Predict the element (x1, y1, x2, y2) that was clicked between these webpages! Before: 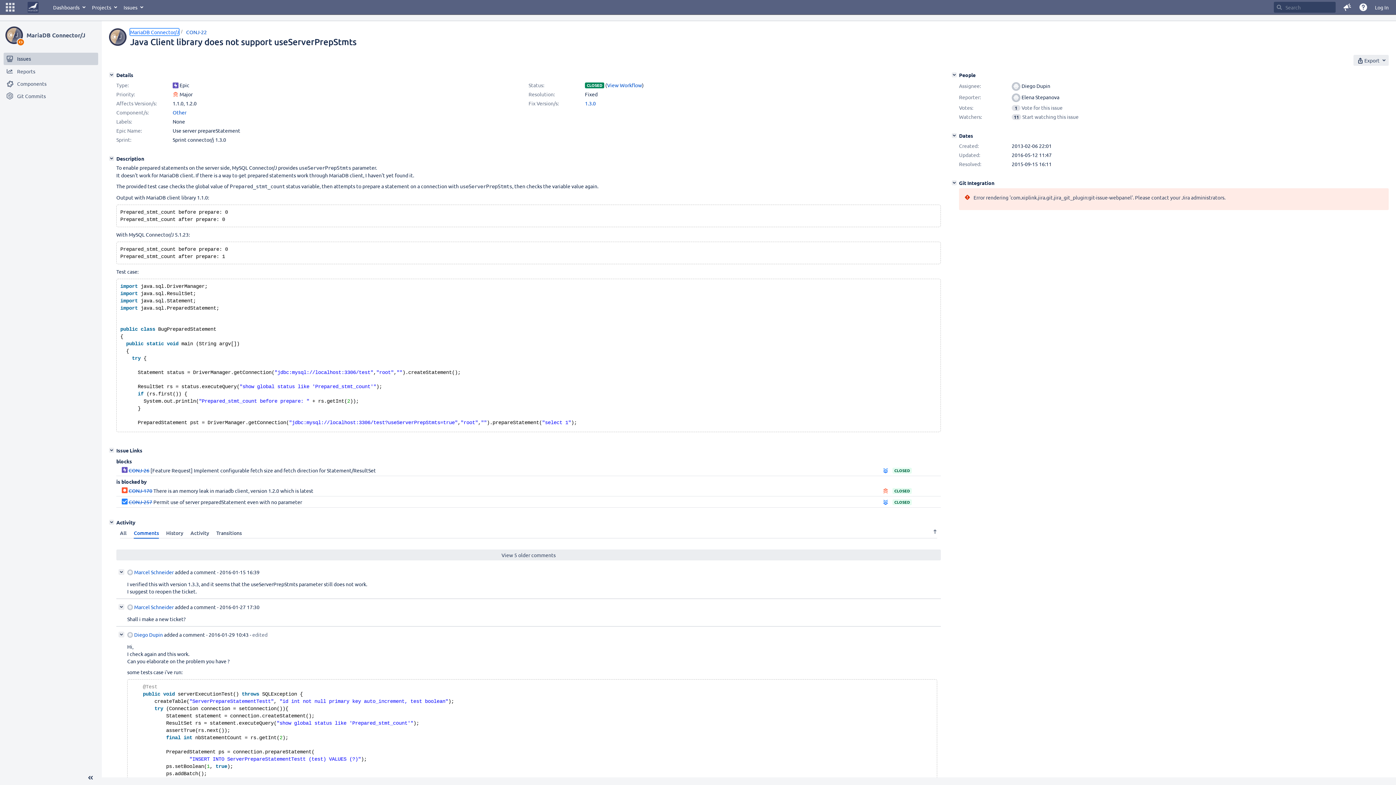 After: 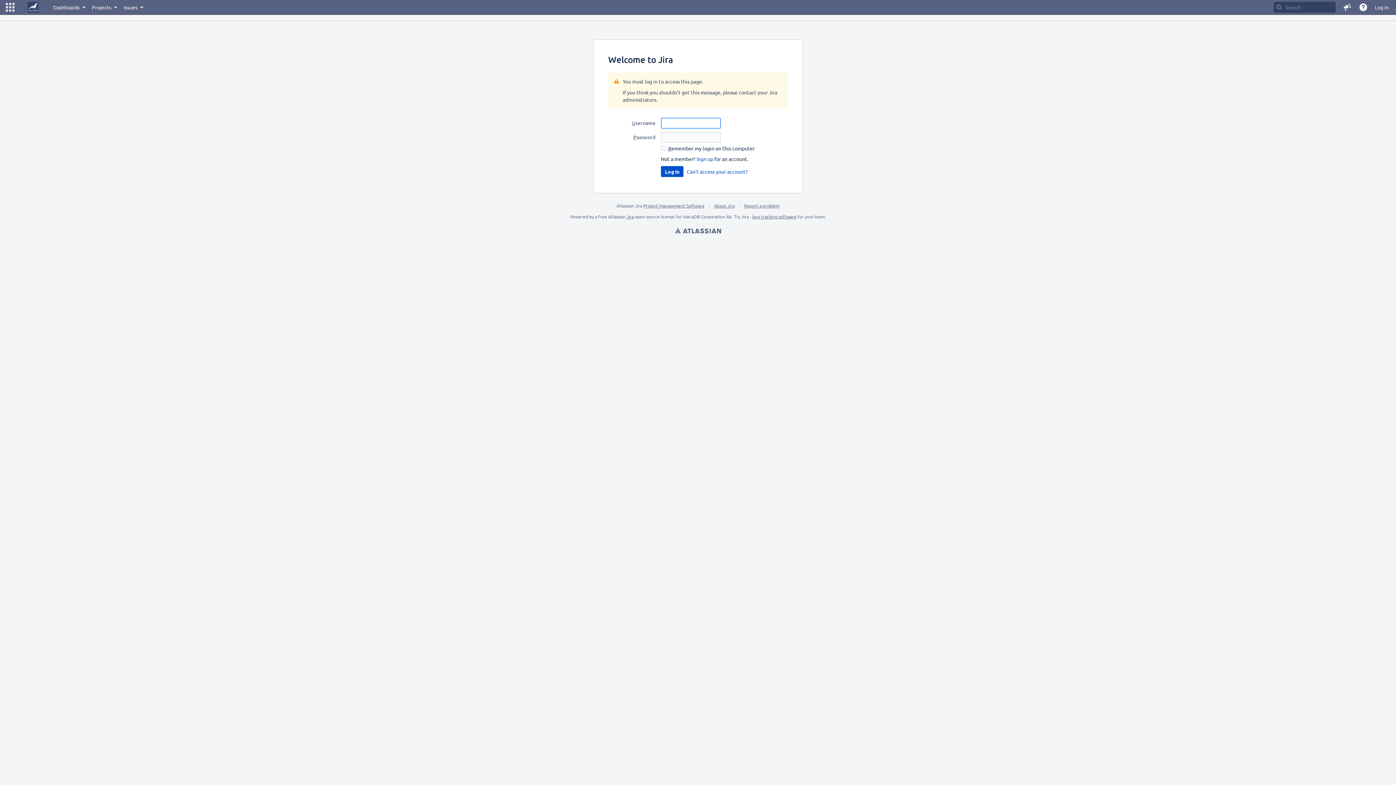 Action: bbox: (127, 630, 162, 639) label: Diego Dupin